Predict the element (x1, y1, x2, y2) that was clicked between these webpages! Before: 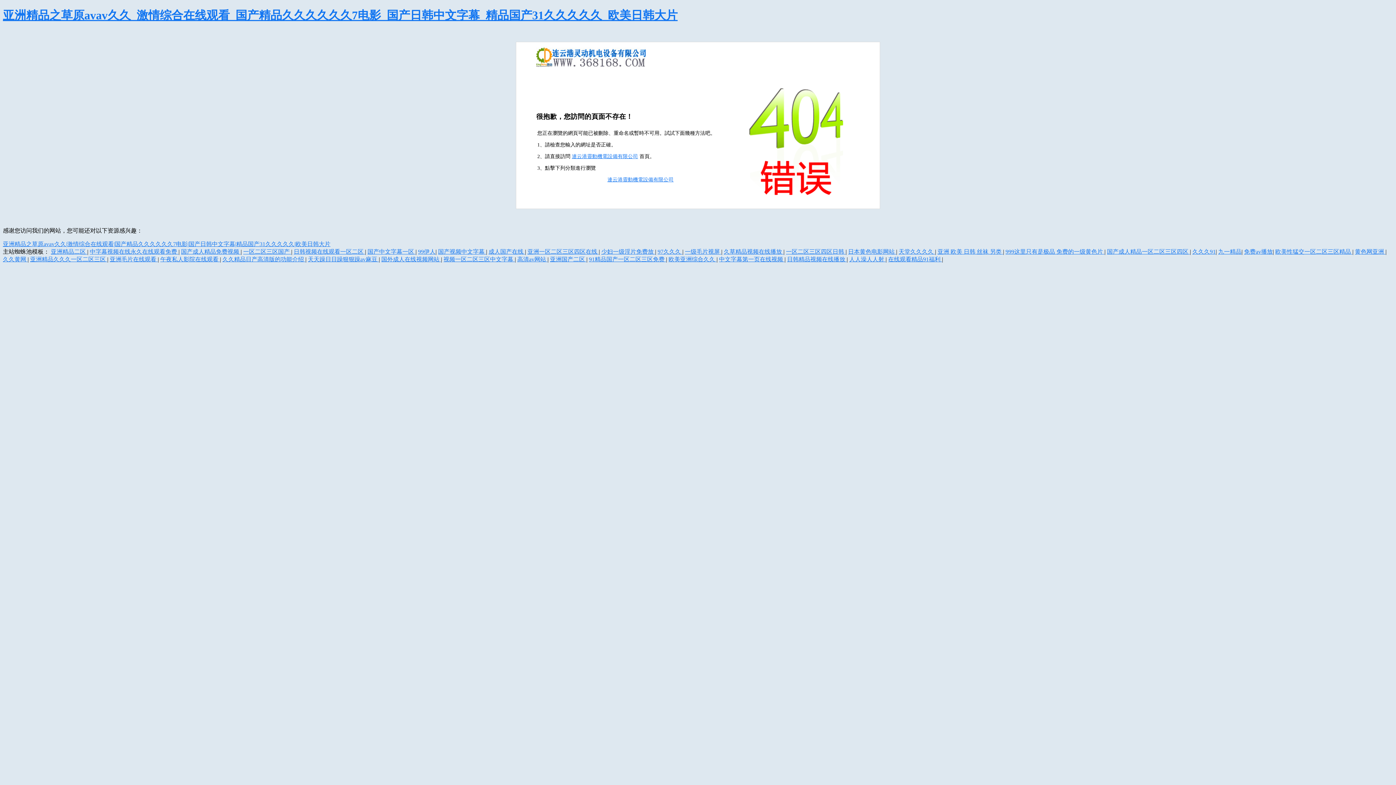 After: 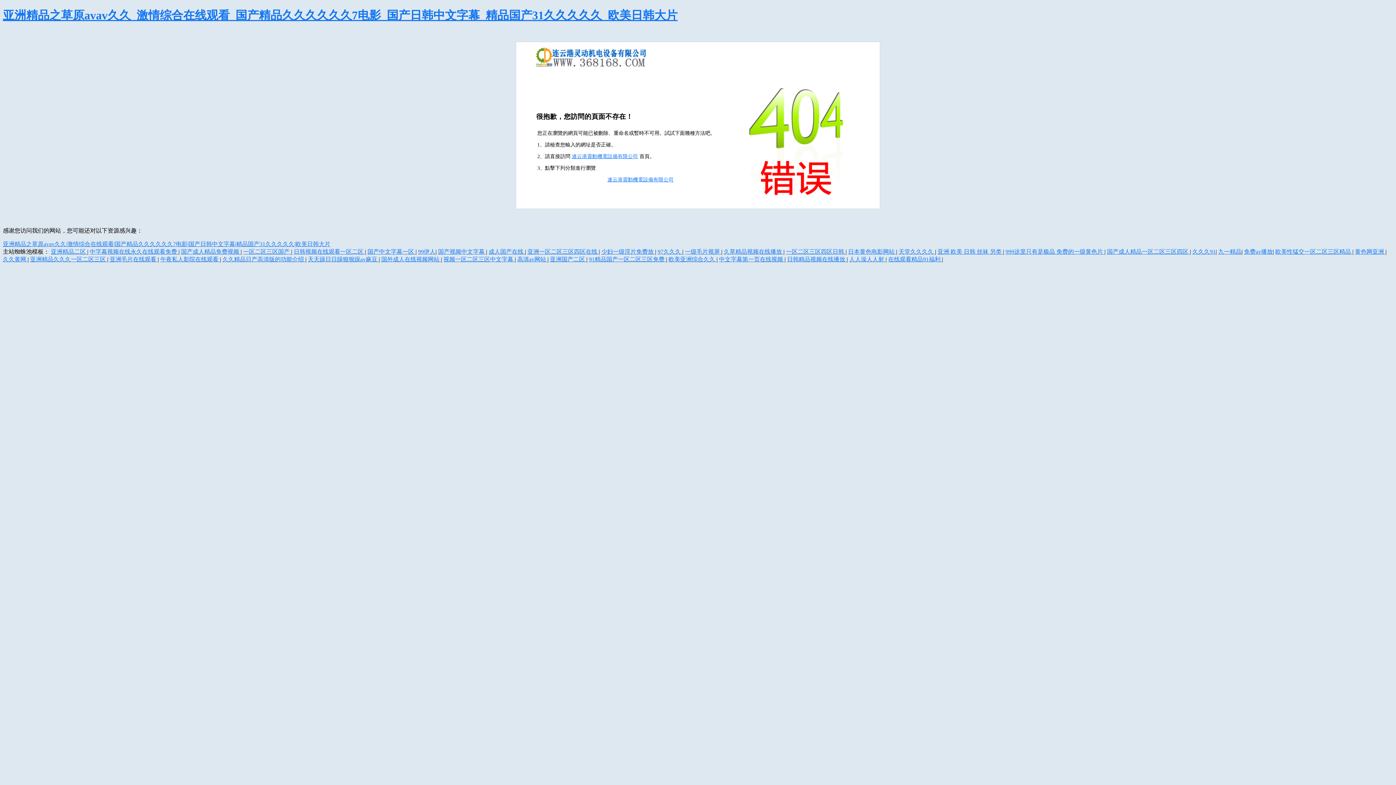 Action: bbox: (243, 248, 291, 254) label: 一区二区三区国产 